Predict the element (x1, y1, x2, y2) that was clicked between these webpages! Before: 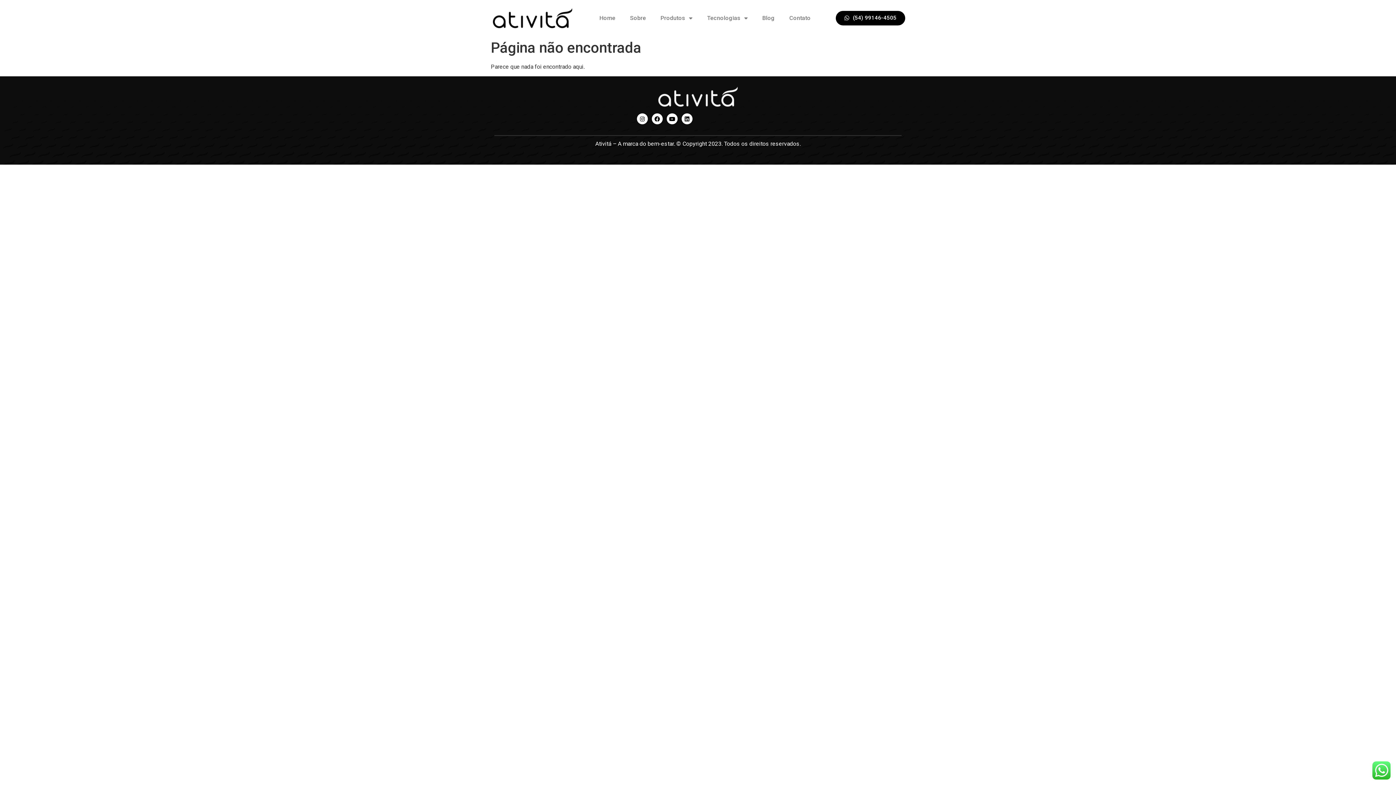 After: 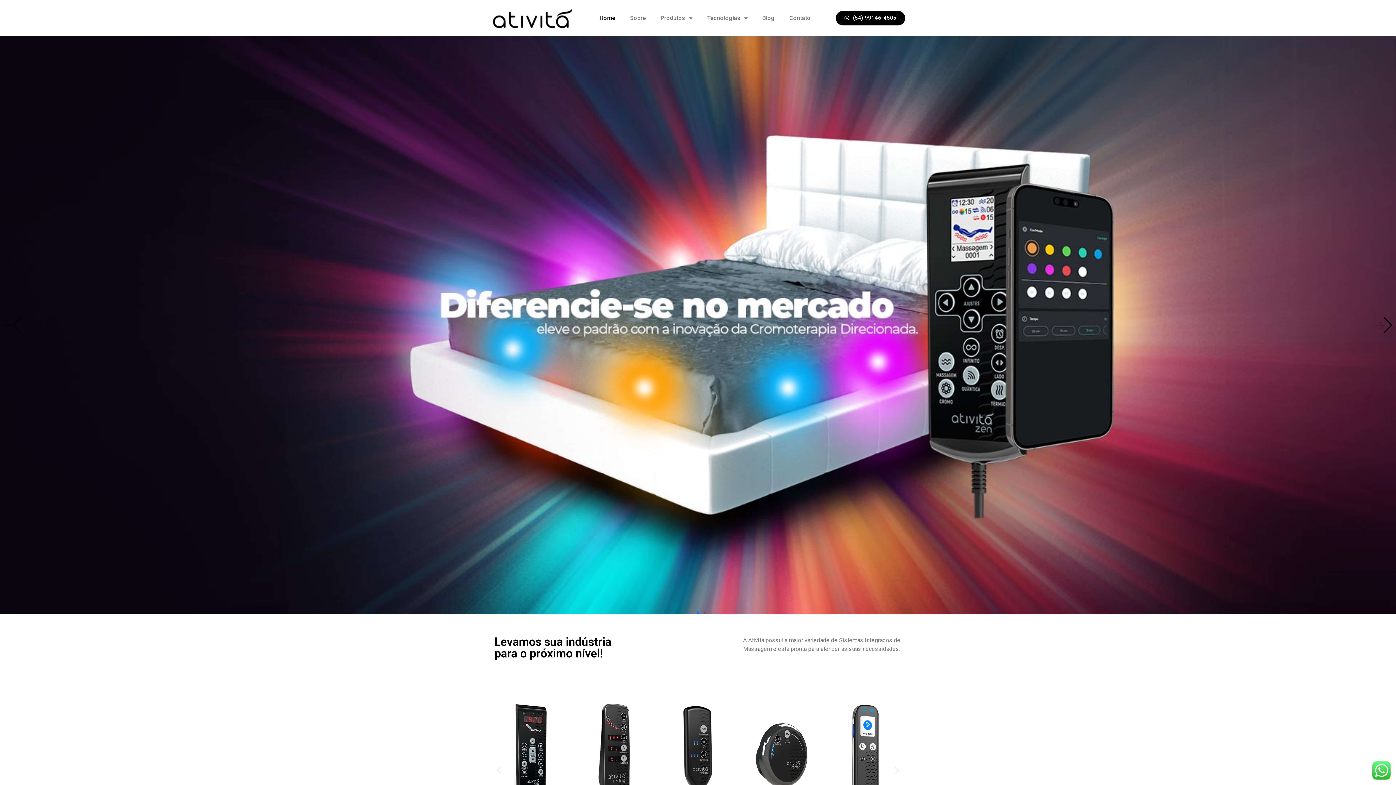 Action: bbox: (490, 5, 574, 31)